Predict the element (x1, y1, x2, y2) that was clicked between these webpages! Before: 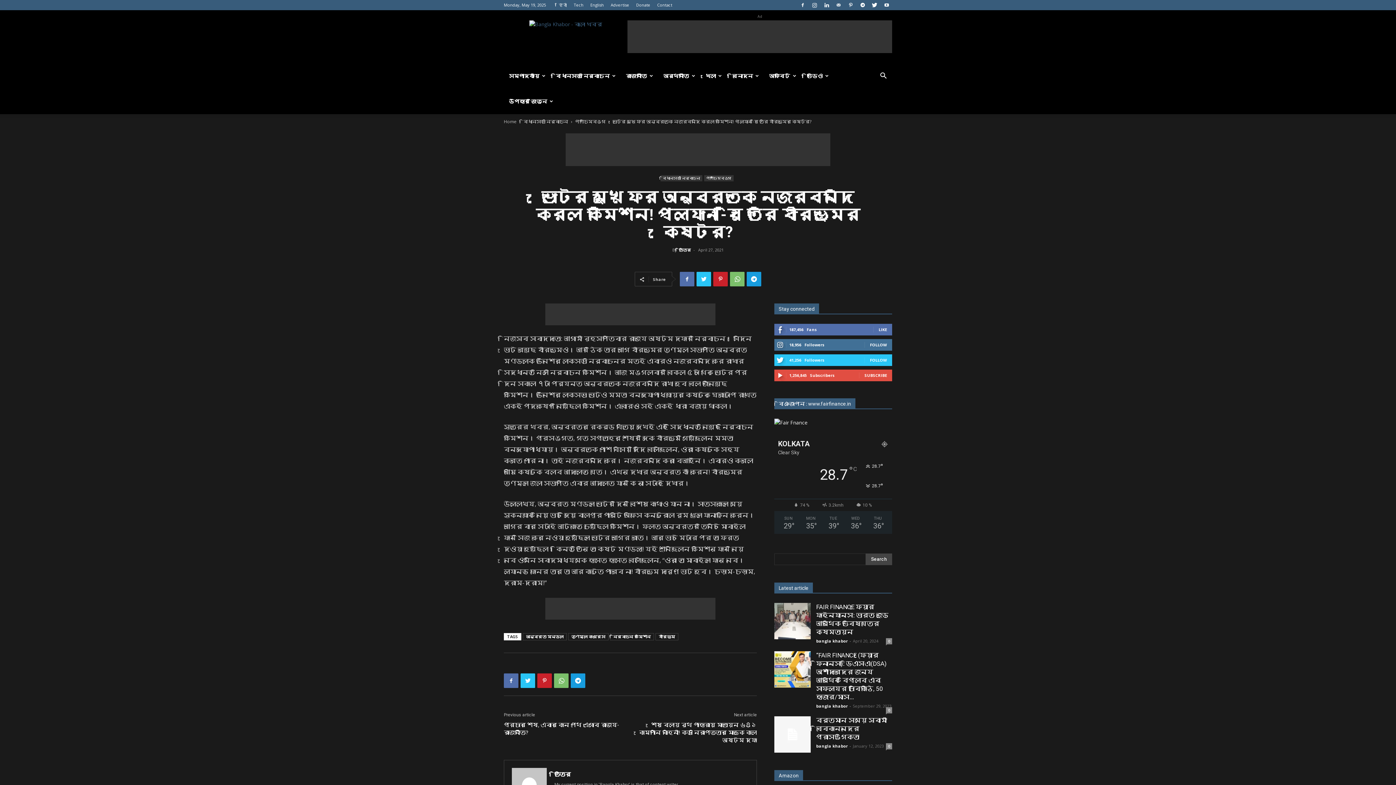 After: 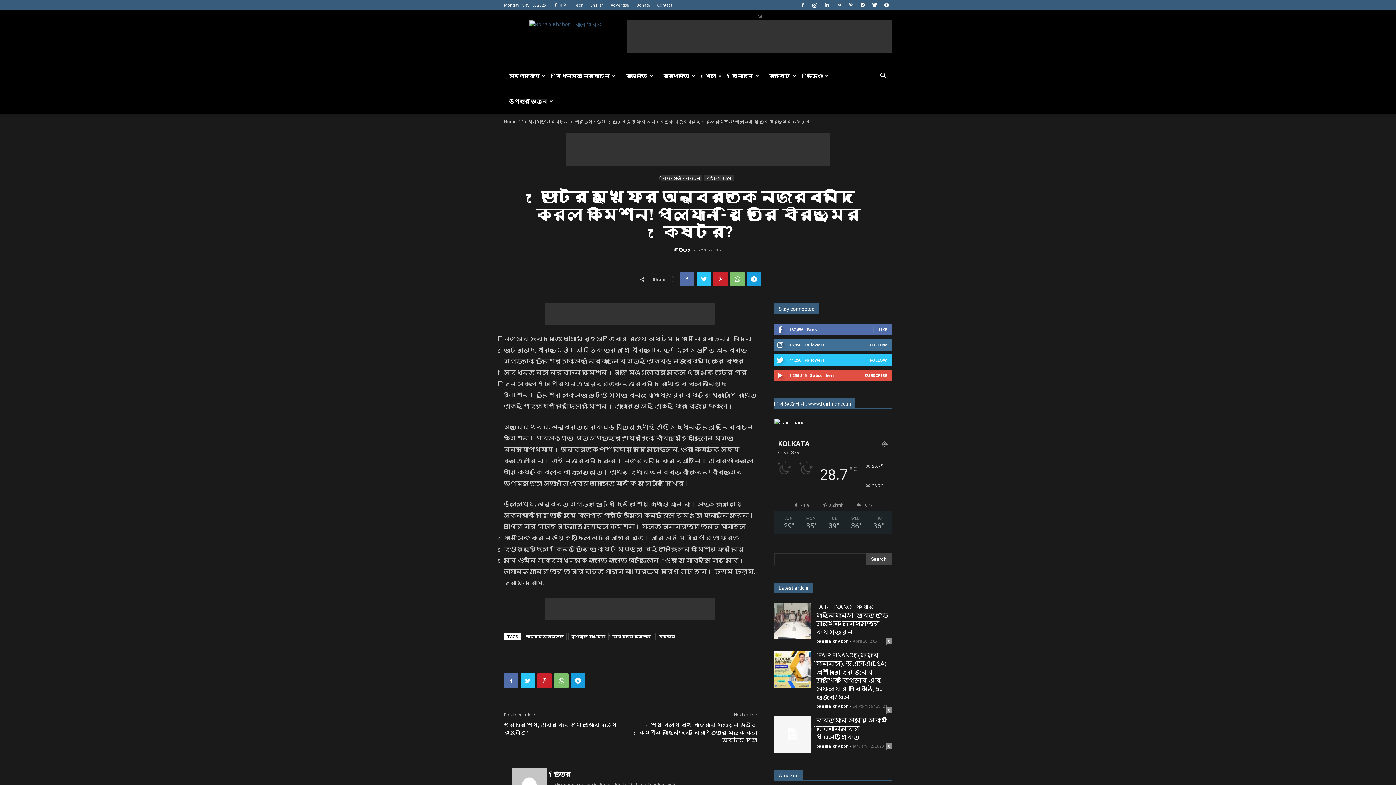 Action: bbox: (821, 0, 832, 10)